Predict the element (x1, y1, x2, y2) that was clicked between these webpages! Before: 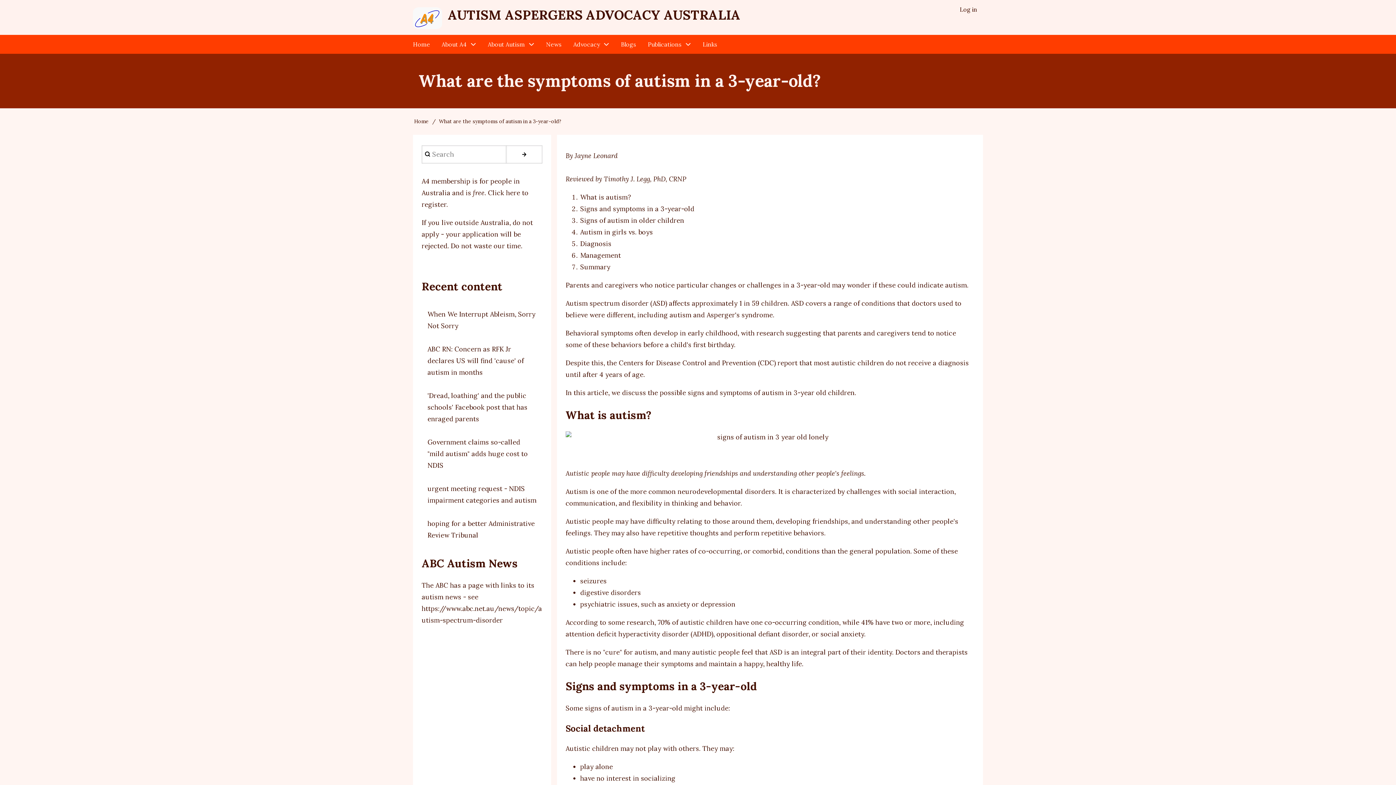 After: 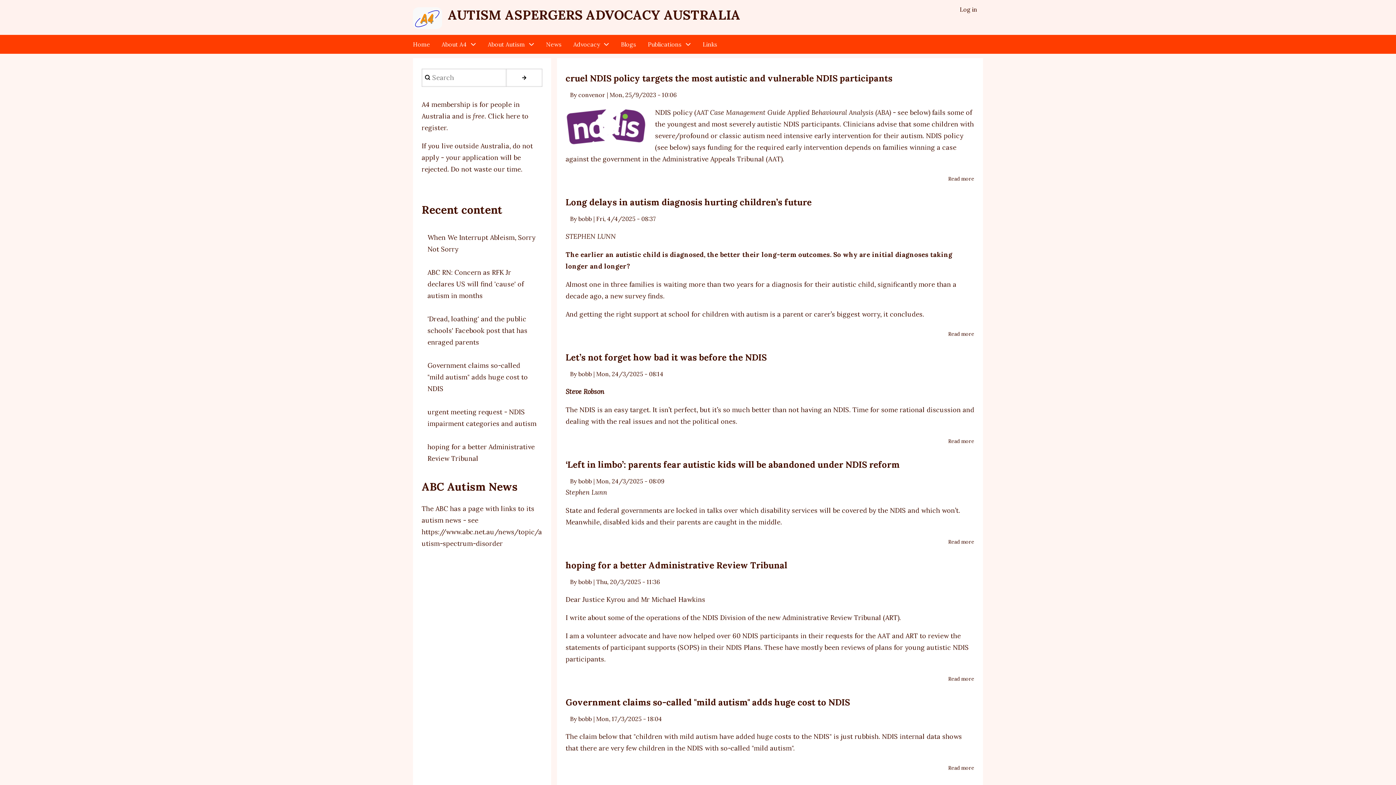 Action: bbox: (447, 5, 740, 24) label: AUTISM ASPERGERS ADVOCACY AUSTRALIA